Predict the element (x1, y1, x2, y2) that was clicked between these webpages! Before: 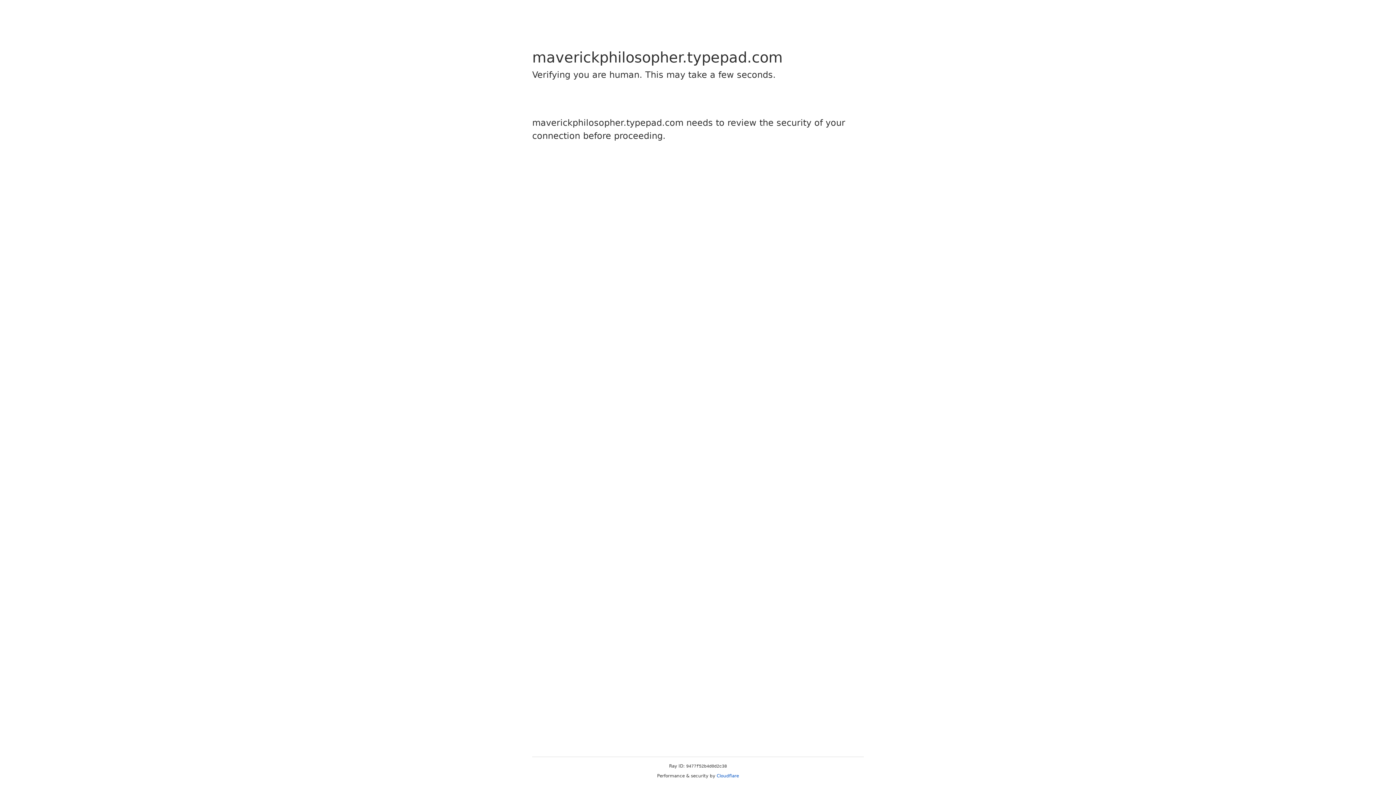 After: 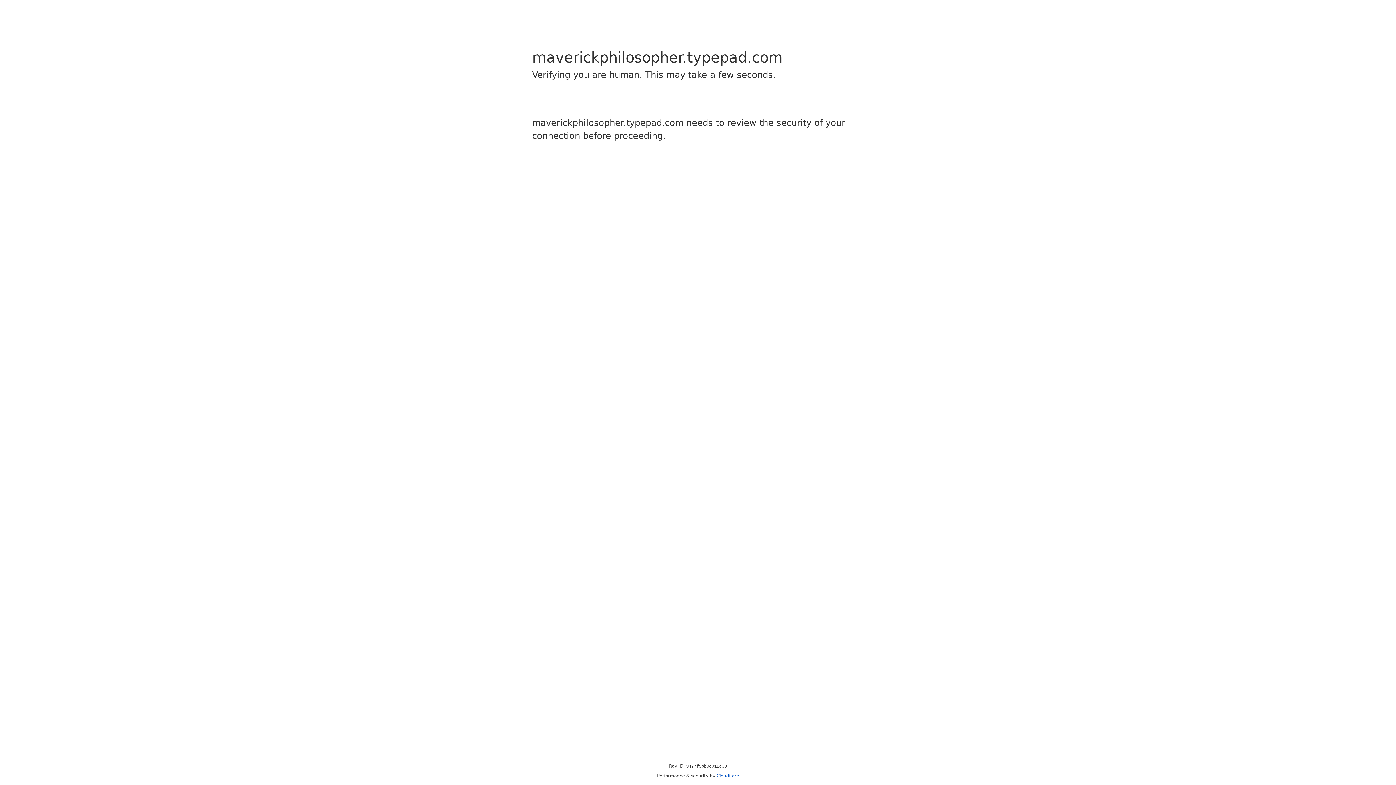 Action: bbox: (716, 773, 739, 778) label: Cloudflare